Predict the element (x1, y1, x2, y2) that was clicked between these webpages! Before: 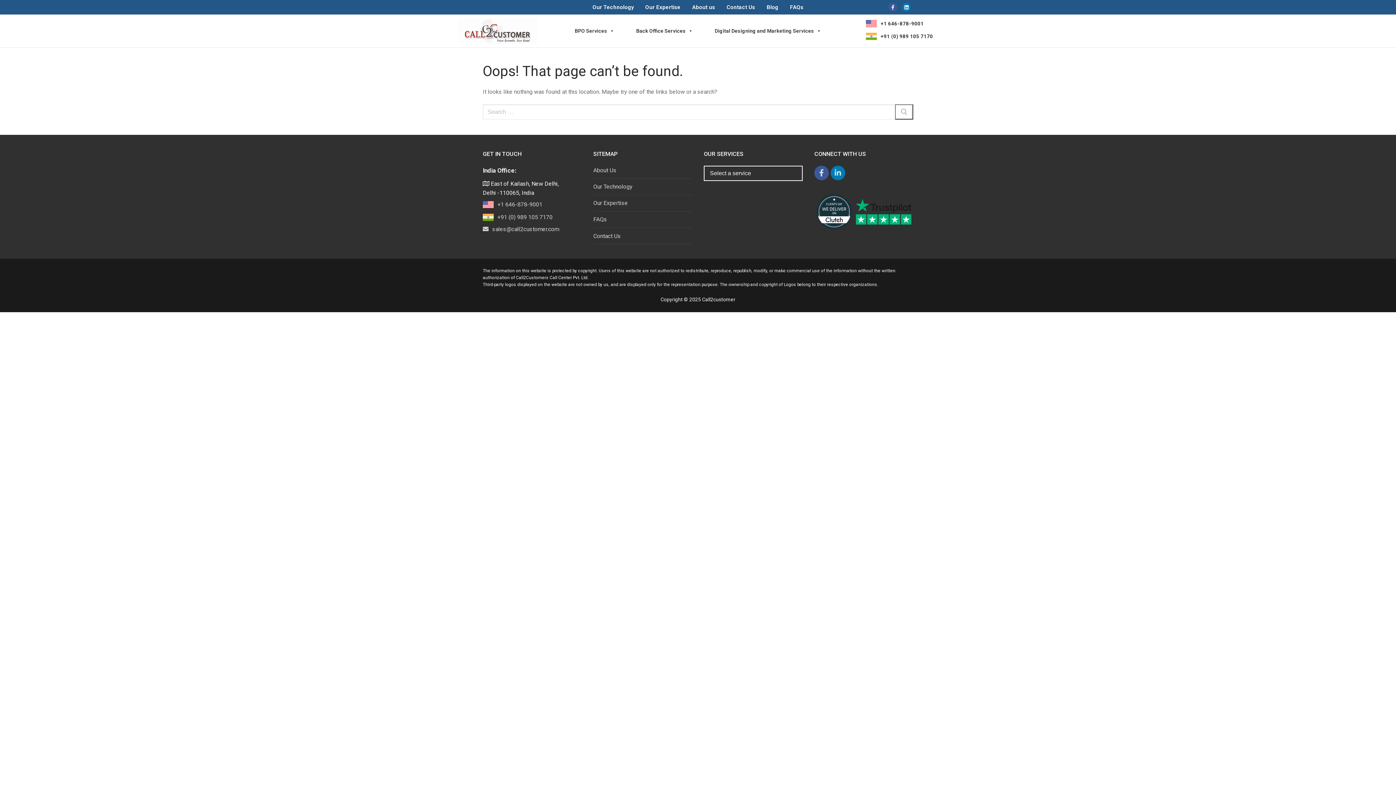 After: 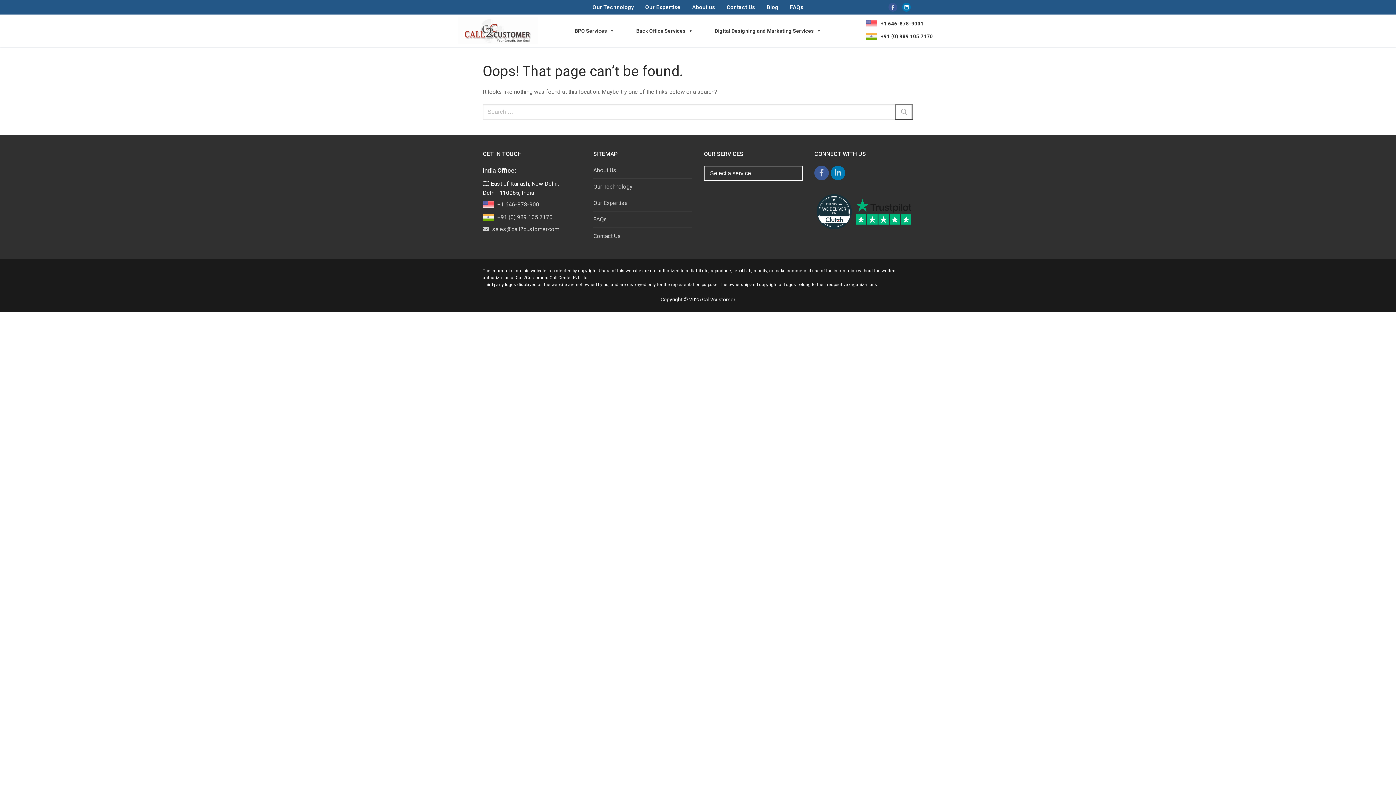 Action: bbox: (888, 3, 897, 11) label: Facebook